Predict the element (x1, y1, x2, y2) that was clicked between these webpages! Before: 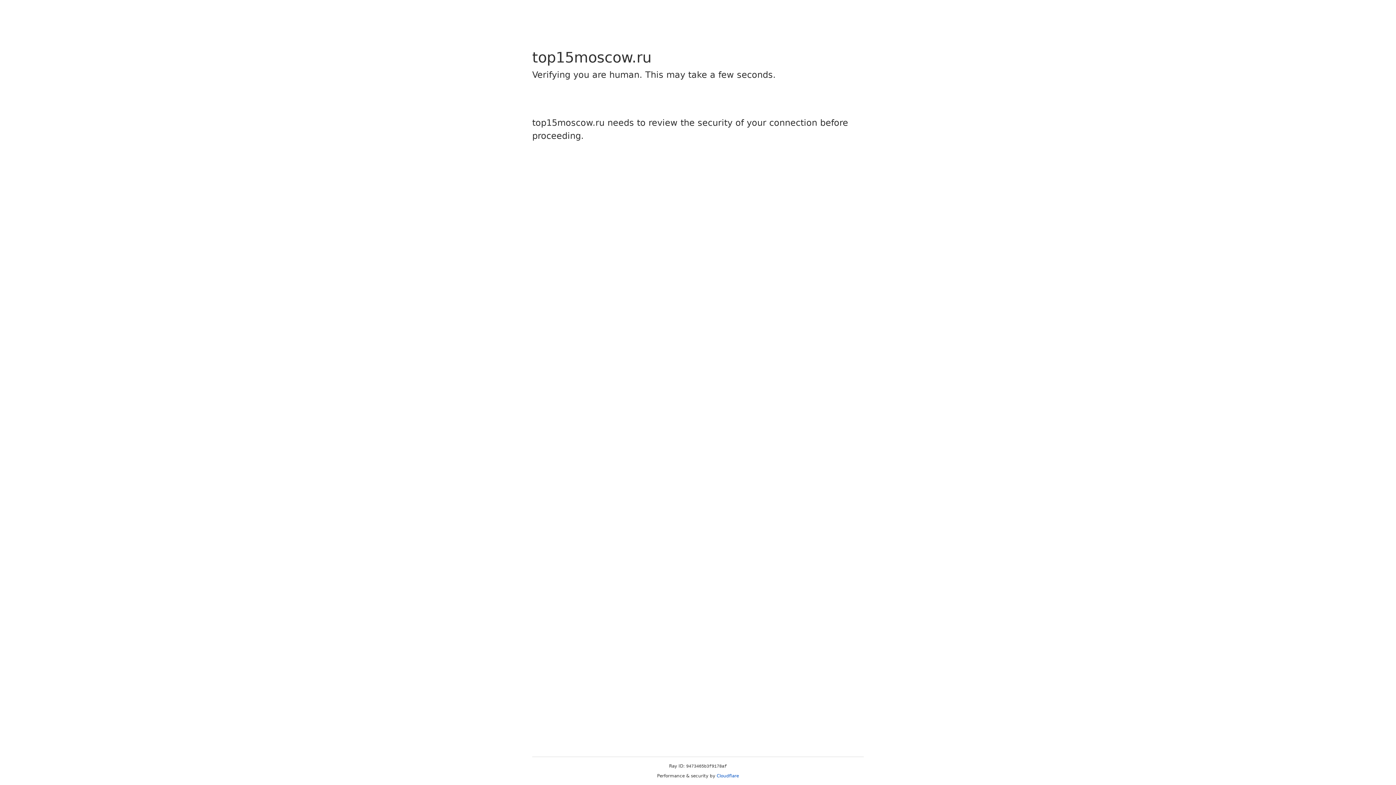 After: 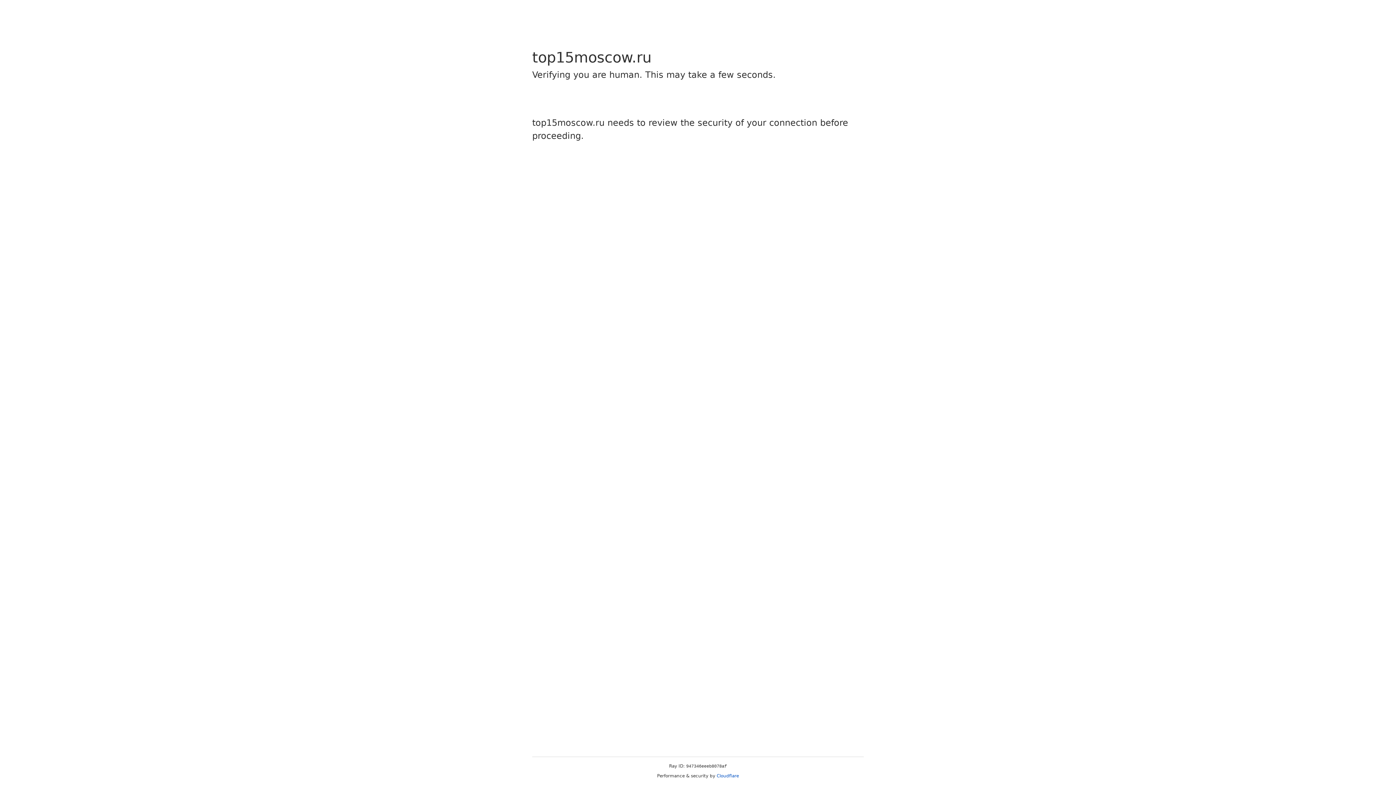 Action: bbox: (716, 773, 739, 778) label: Cloudflare